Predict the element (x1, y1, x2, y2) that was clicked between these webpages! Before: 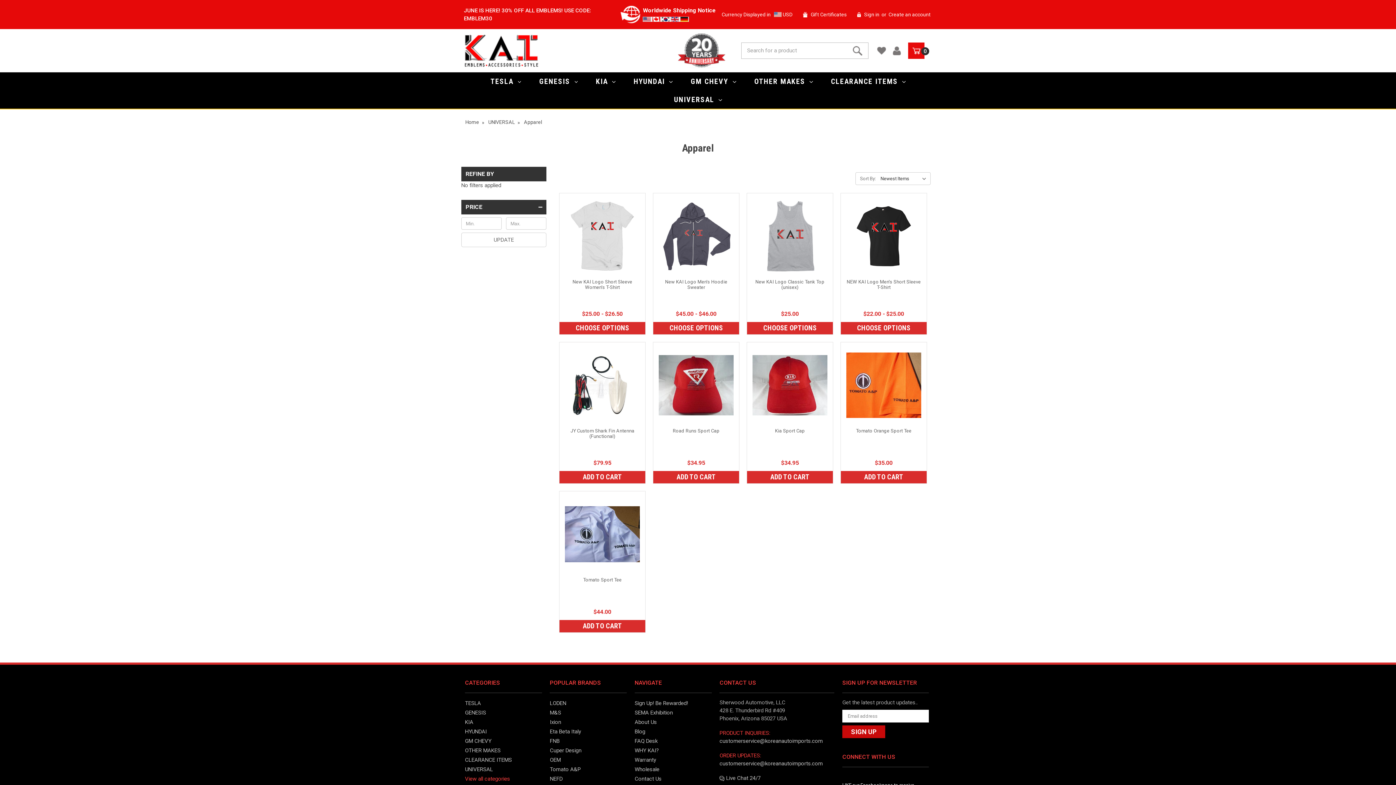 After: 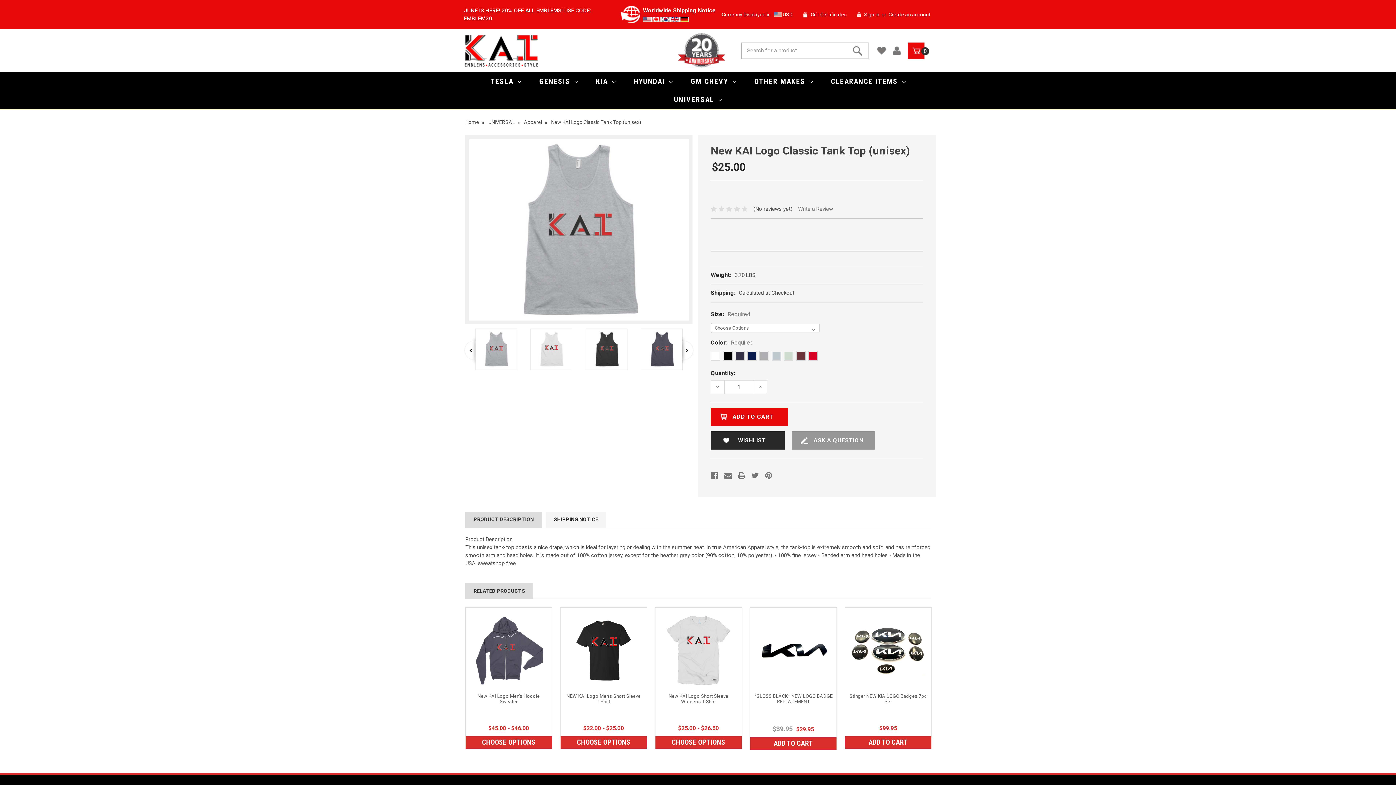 Action: bbox: (747, 322, 833, 334) label: CHOOSE OPTIONS